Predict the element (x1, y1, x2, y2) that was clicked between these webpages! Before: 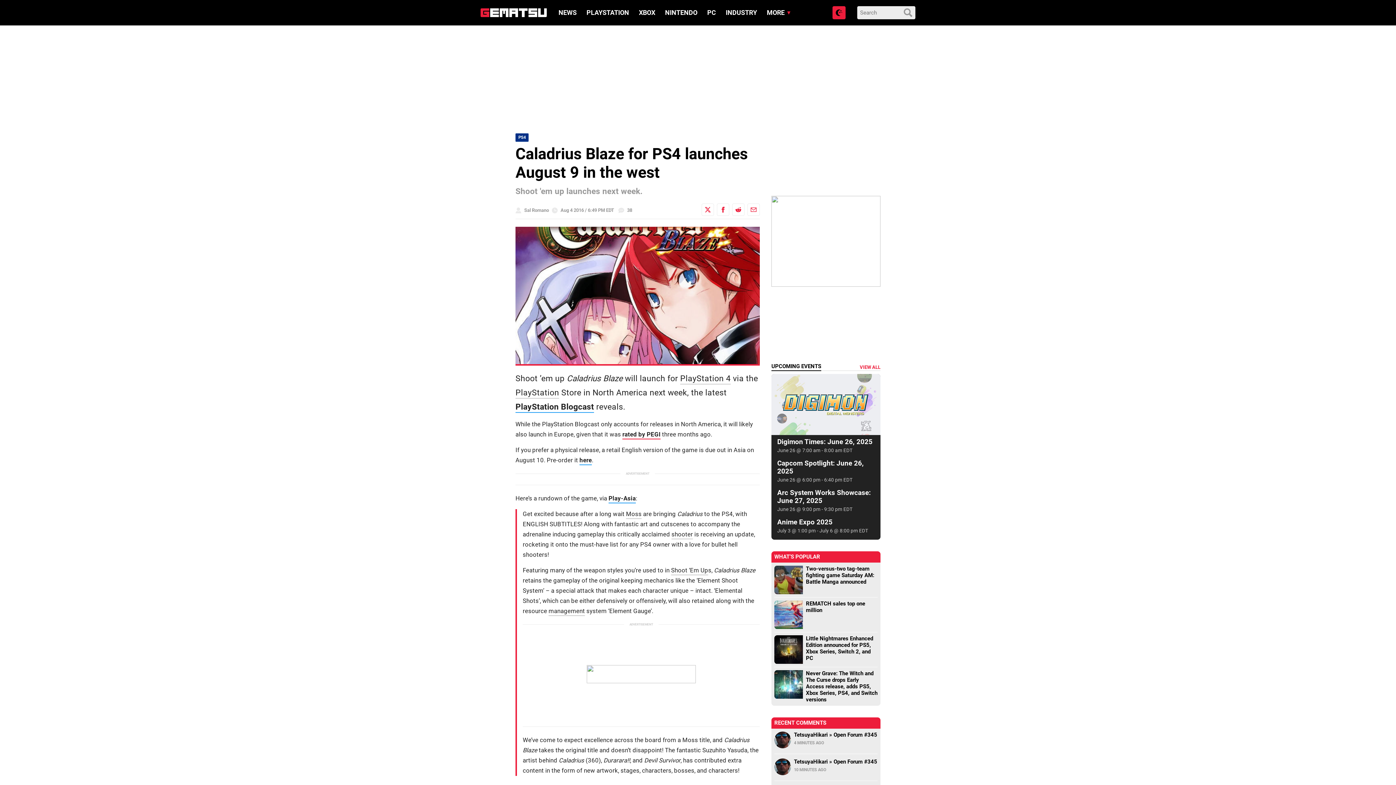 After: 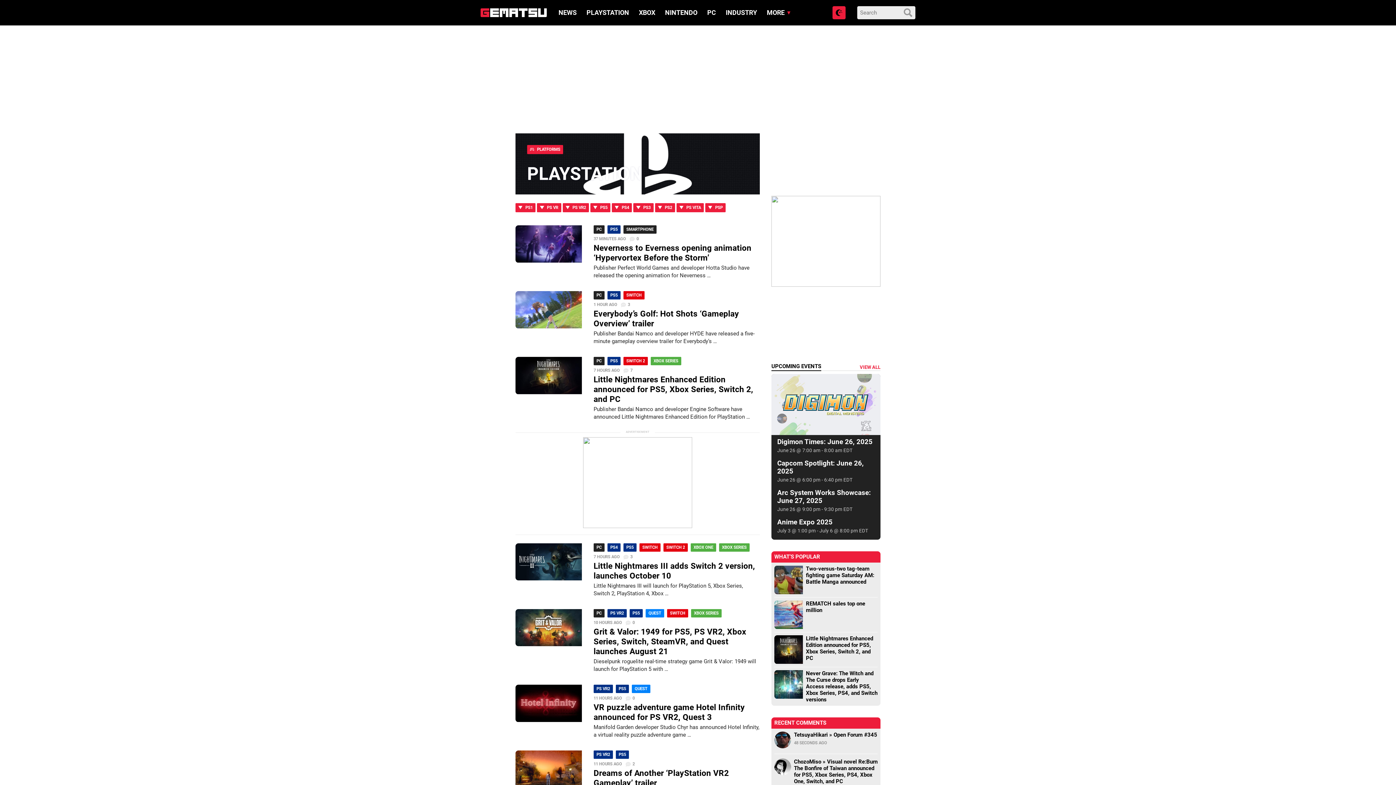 Action: label: PlayStation bbox: (515, 387, 559, 398)